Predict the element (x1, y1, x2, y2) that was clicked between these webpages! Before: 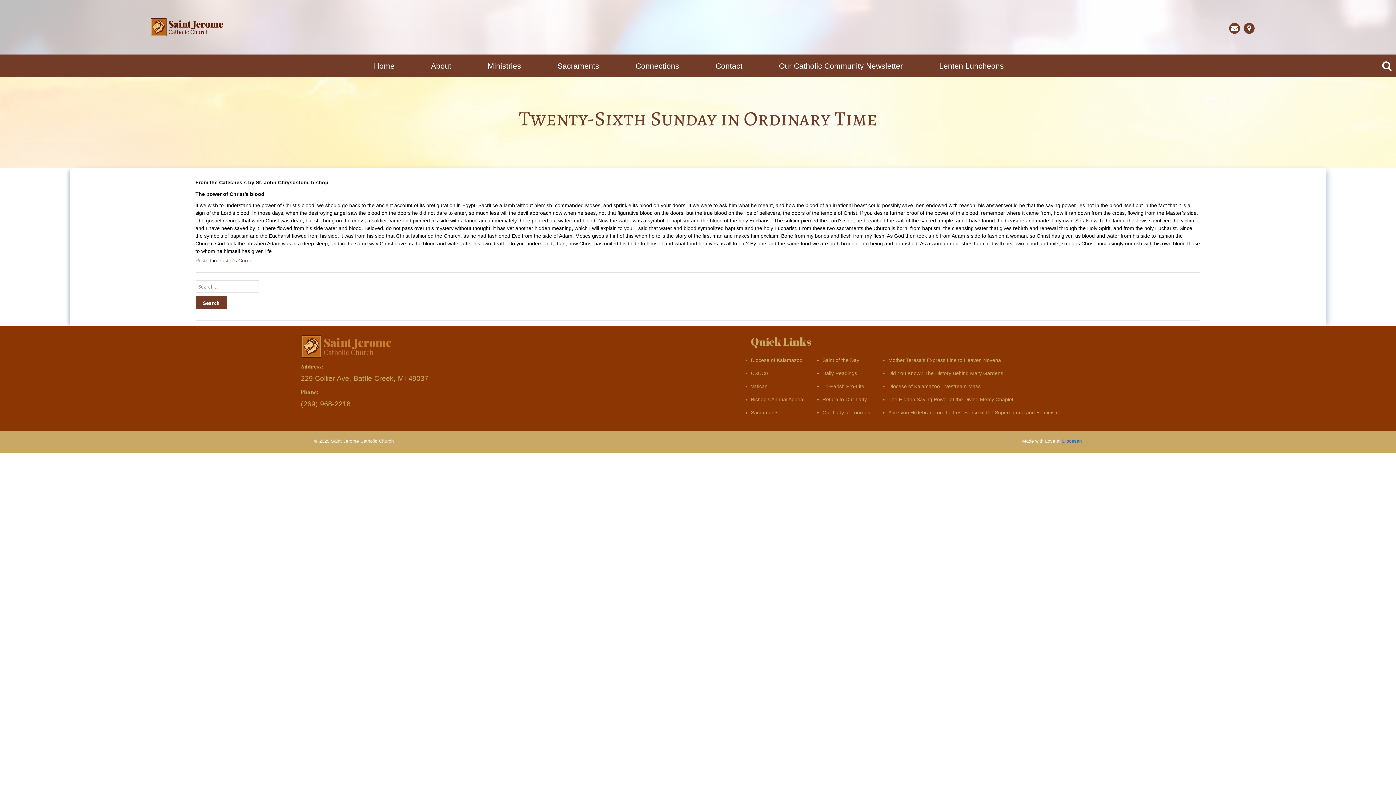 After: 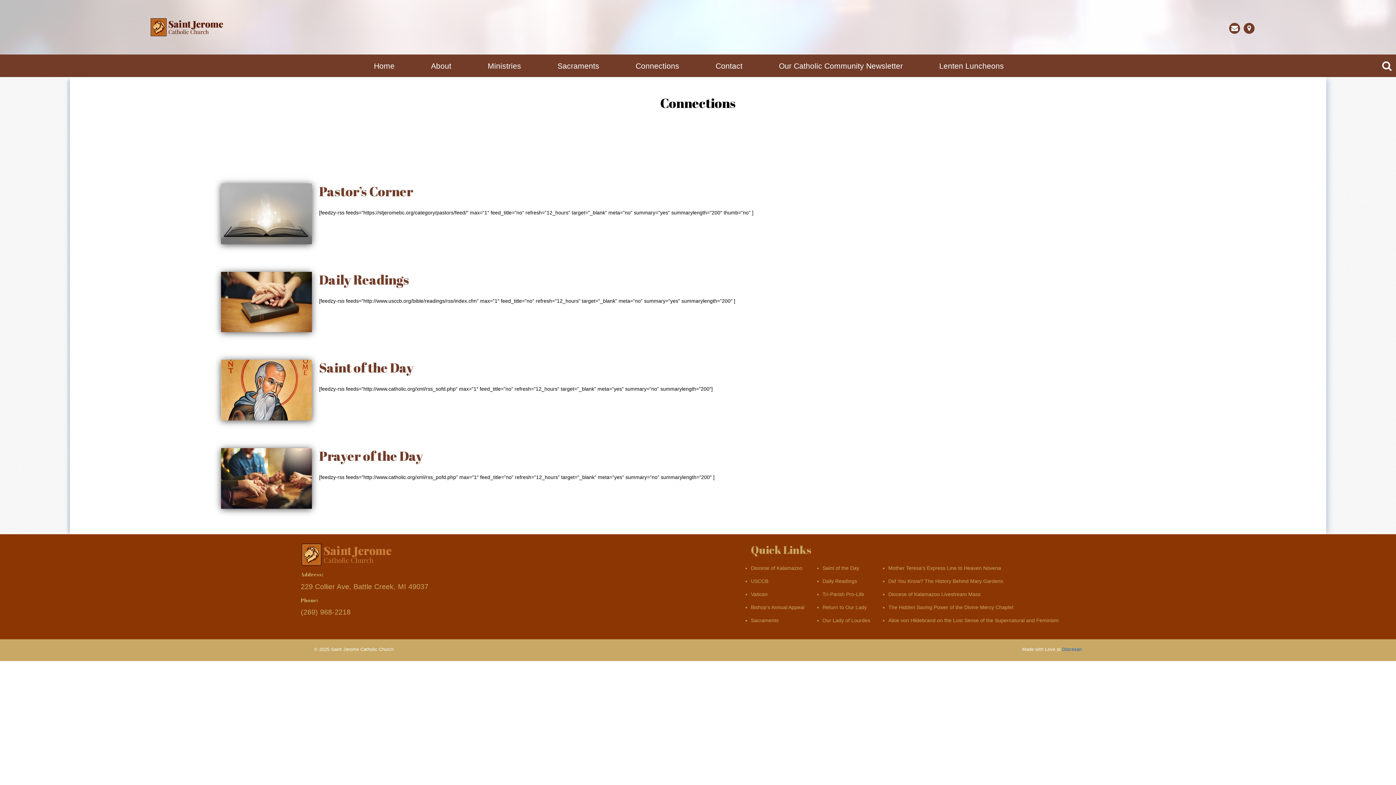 Action: bbox: (624, 54, 690, 76) label: Connections